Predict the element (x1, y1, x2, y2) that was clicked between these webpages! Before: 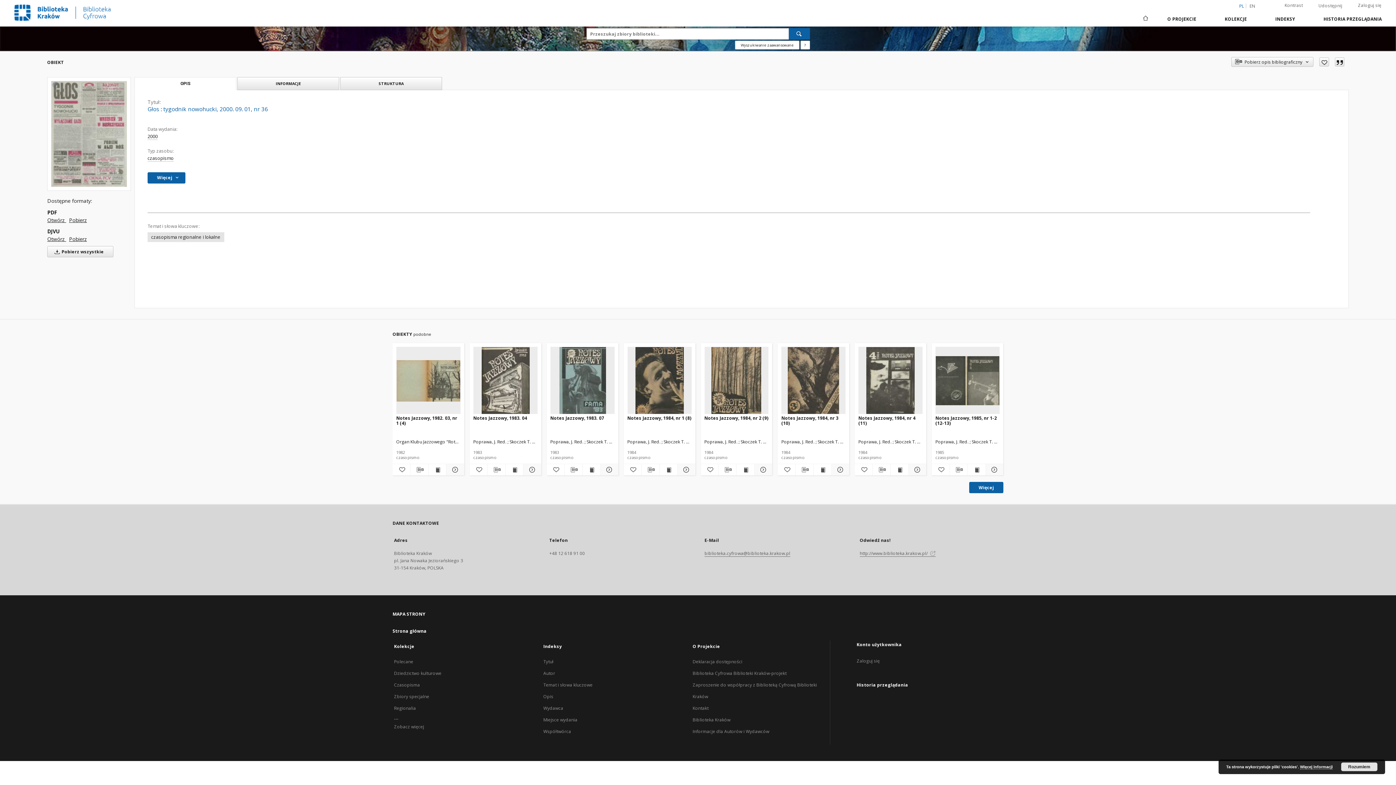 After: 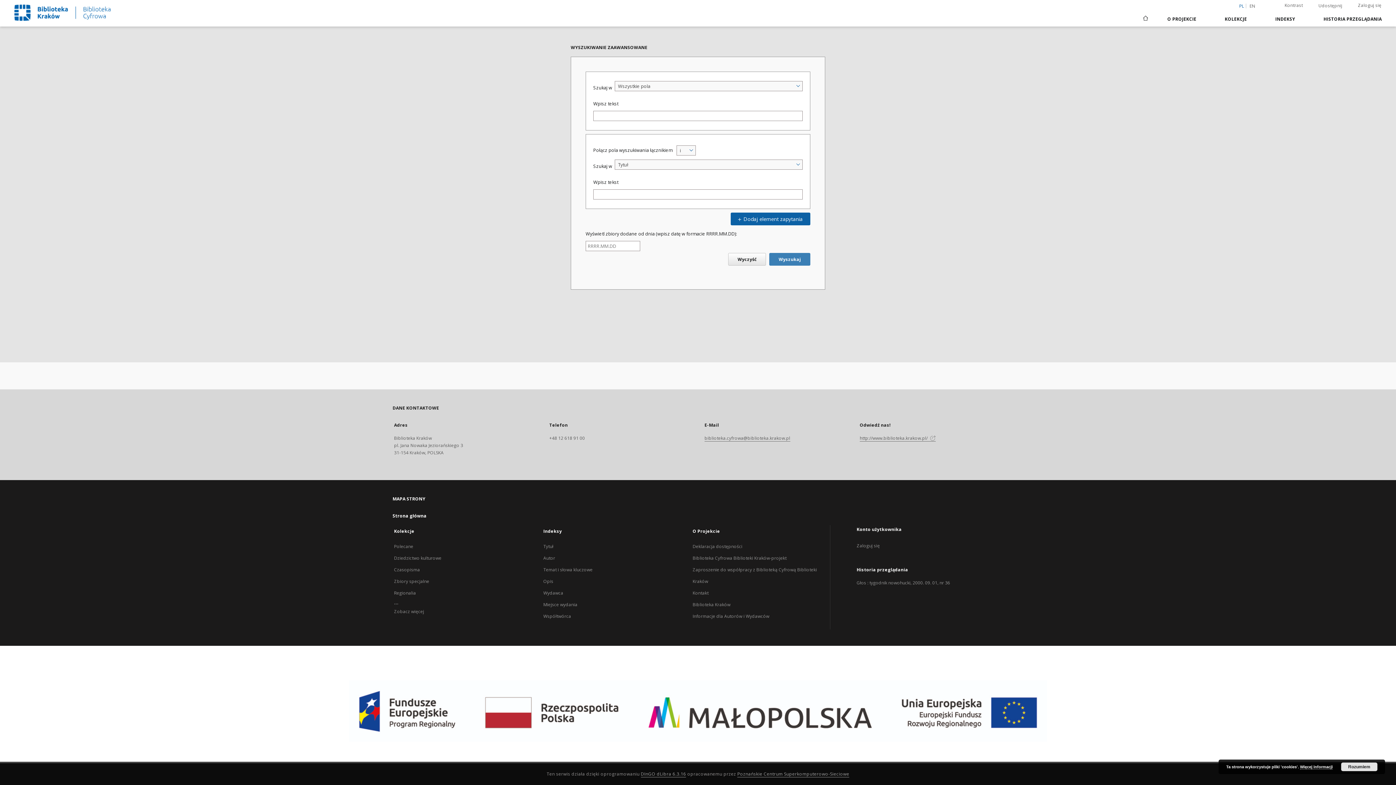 Action: label: Wyszukiwanie zaawansowane bbox: (735, 40, 799, 49)